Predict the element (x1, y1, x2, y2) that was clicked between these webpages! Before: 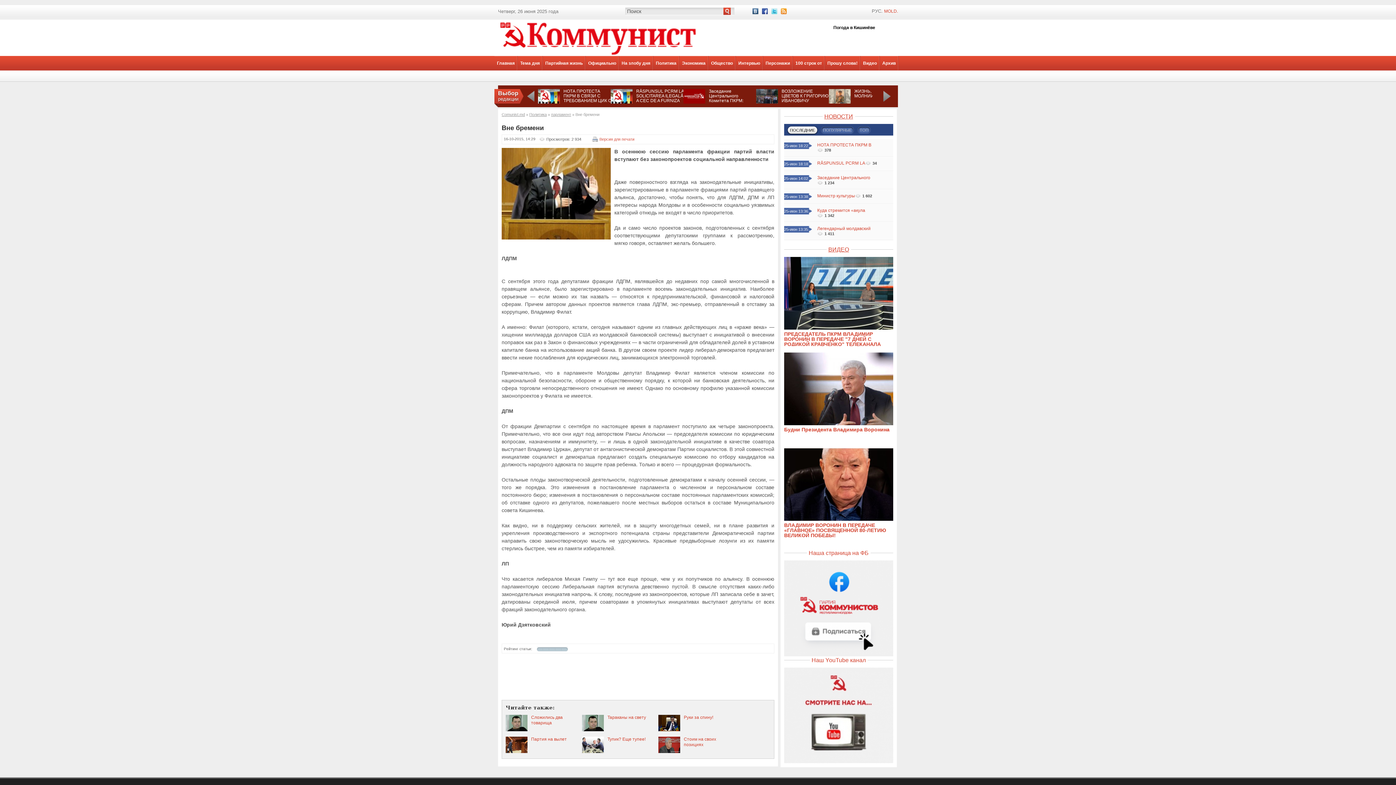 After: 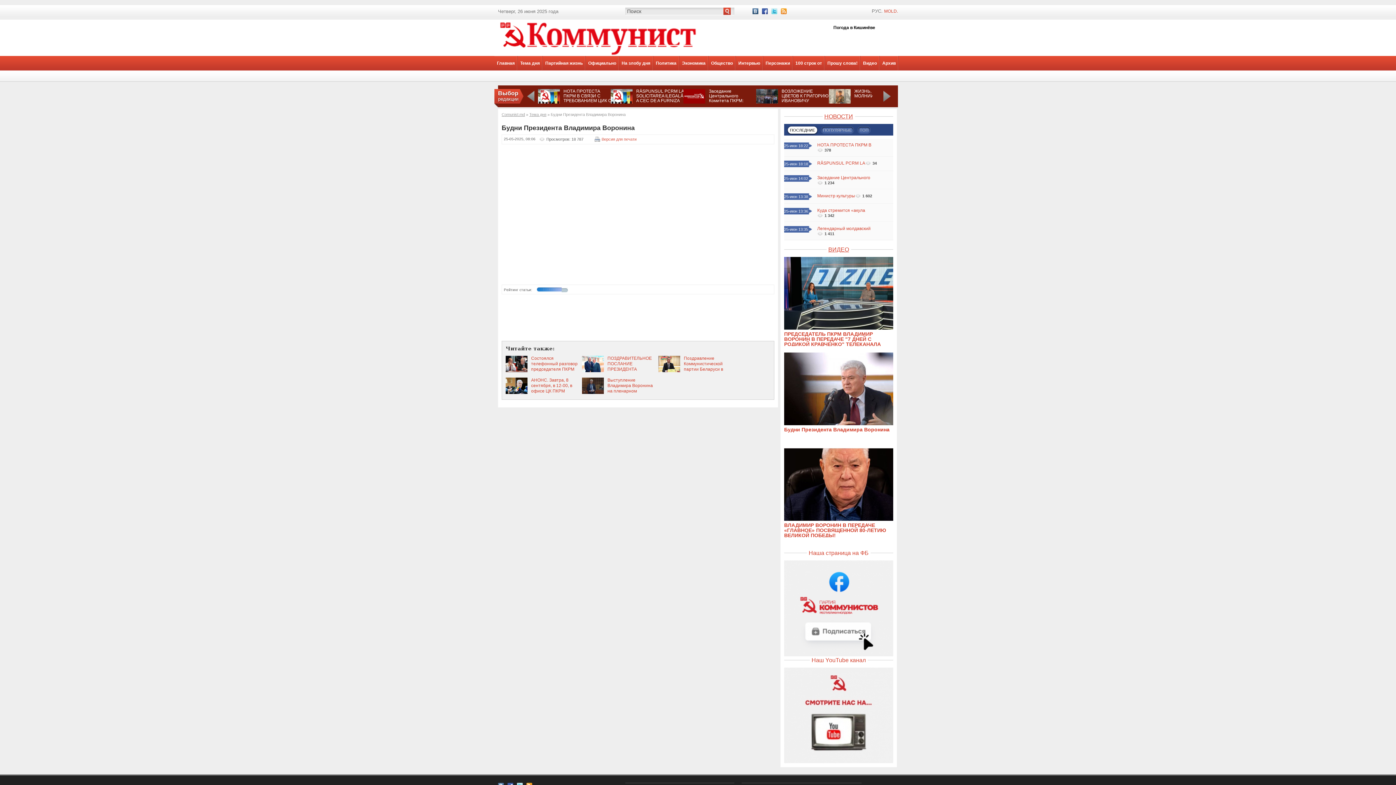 Action: label: Будни Президента Владимира Воронина bbox: (784, 426, 889, 432)